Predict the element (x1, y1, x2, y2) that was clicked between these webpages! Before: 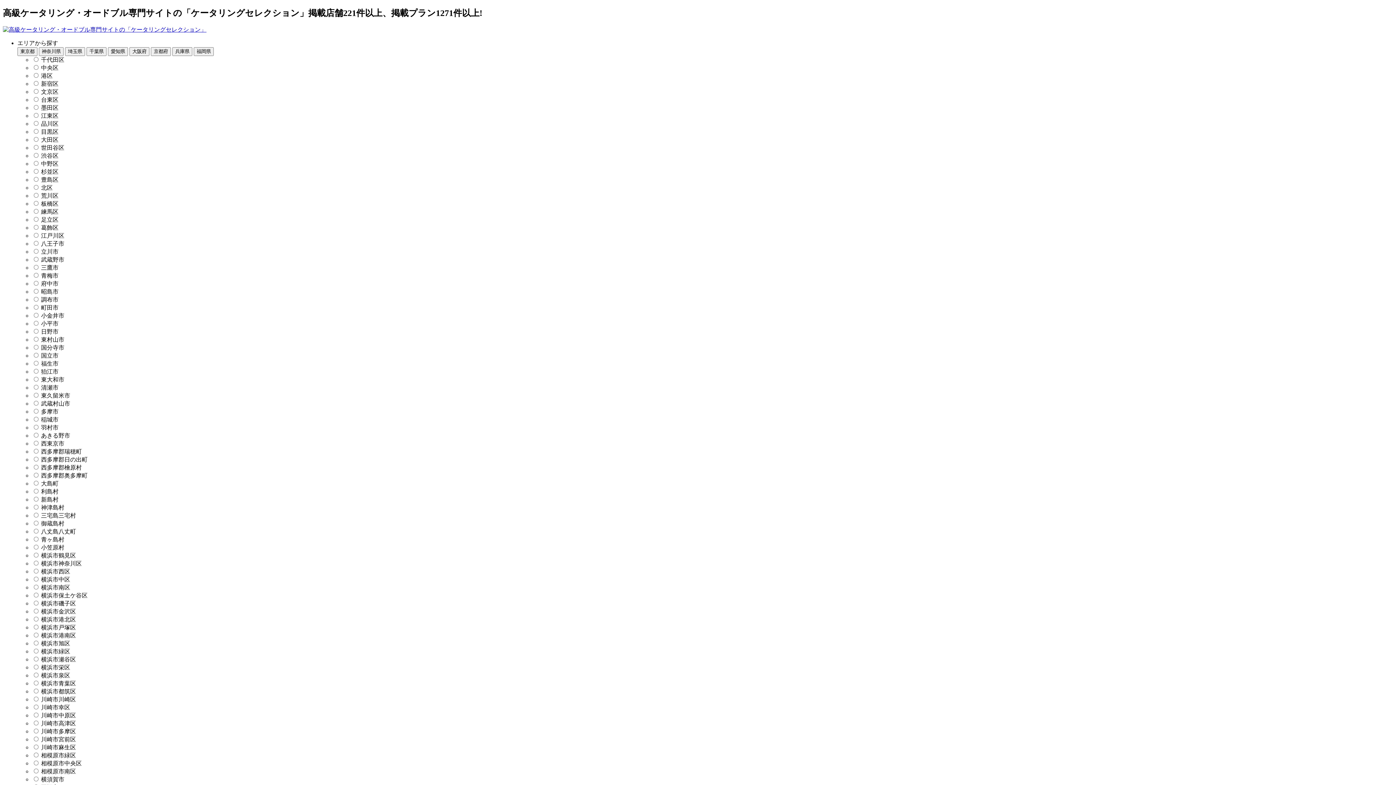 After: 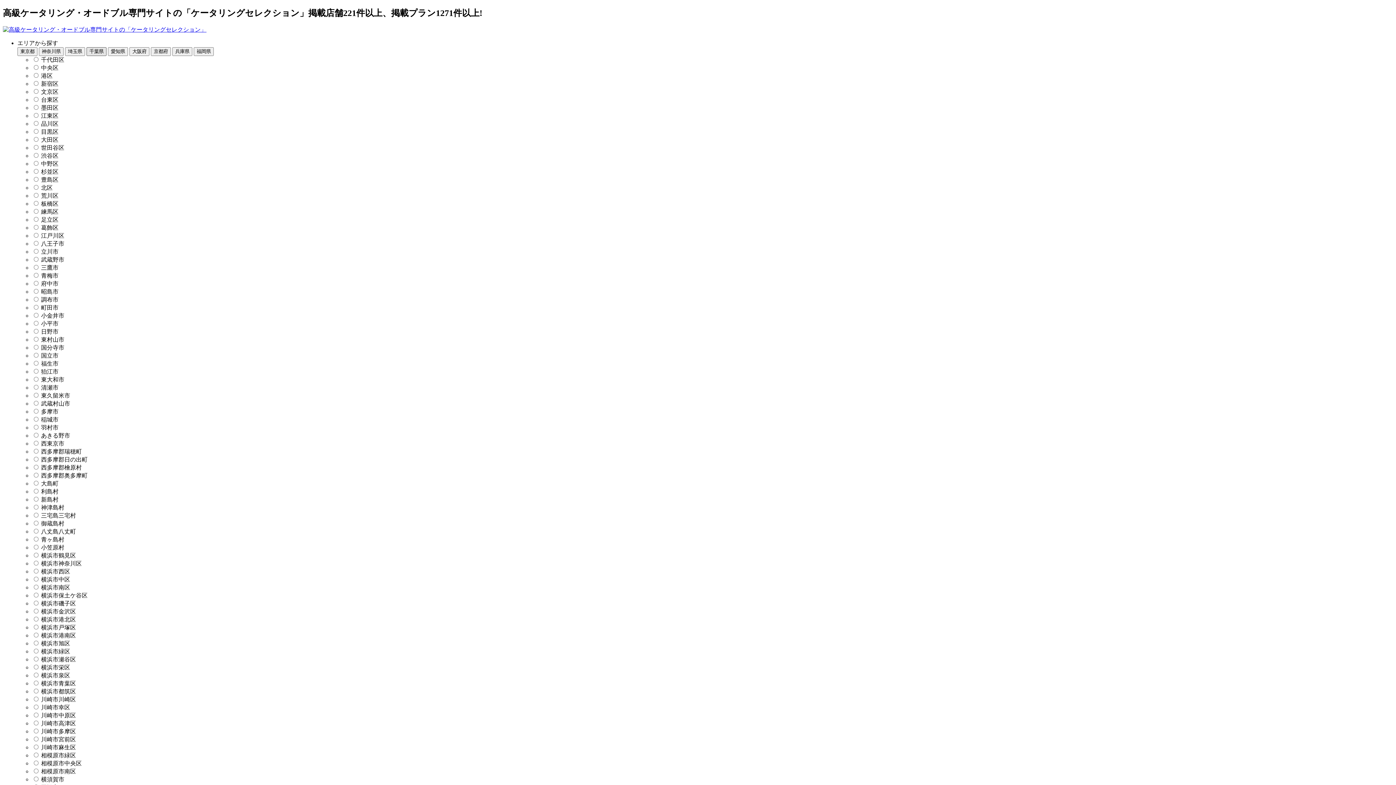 Action: label: 千葉県 bbox: (86, 47, 106, 55)